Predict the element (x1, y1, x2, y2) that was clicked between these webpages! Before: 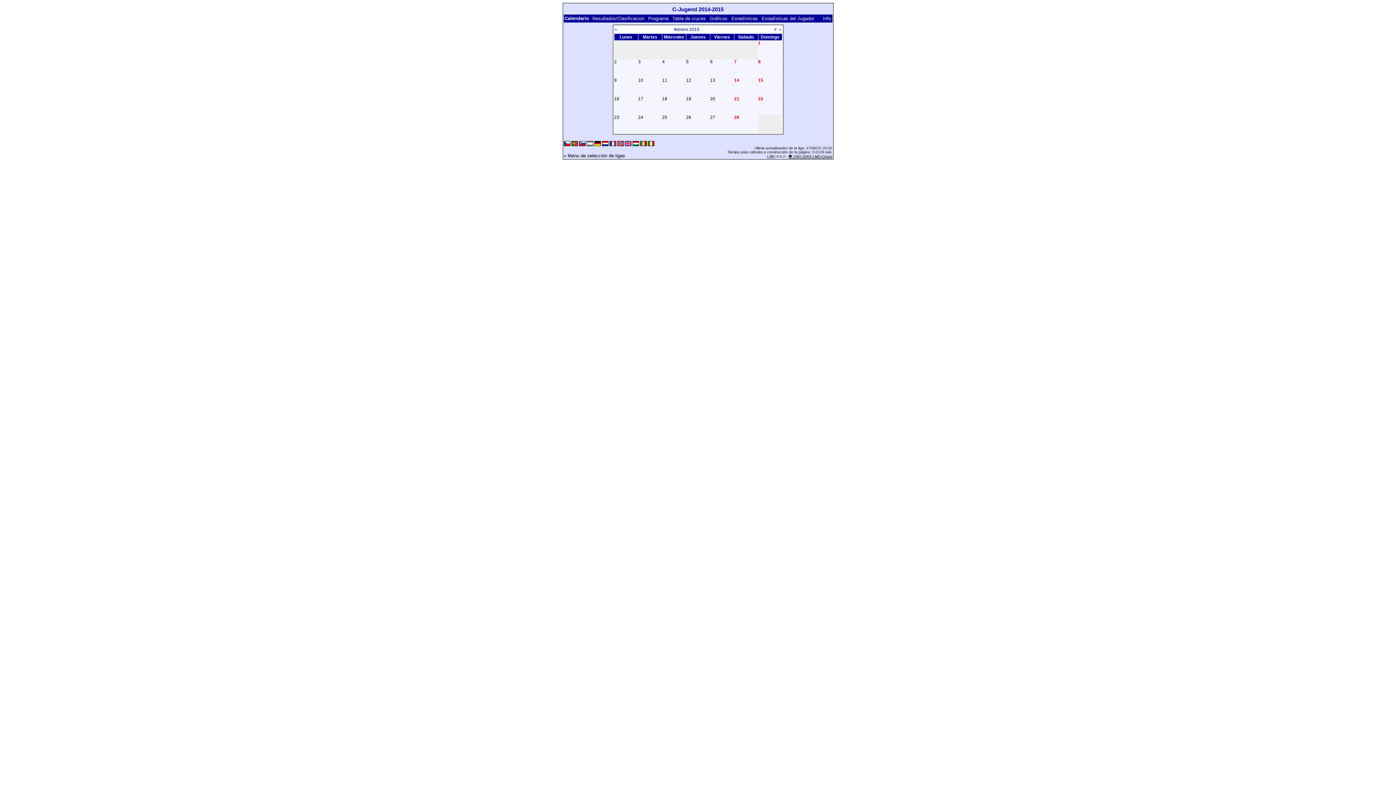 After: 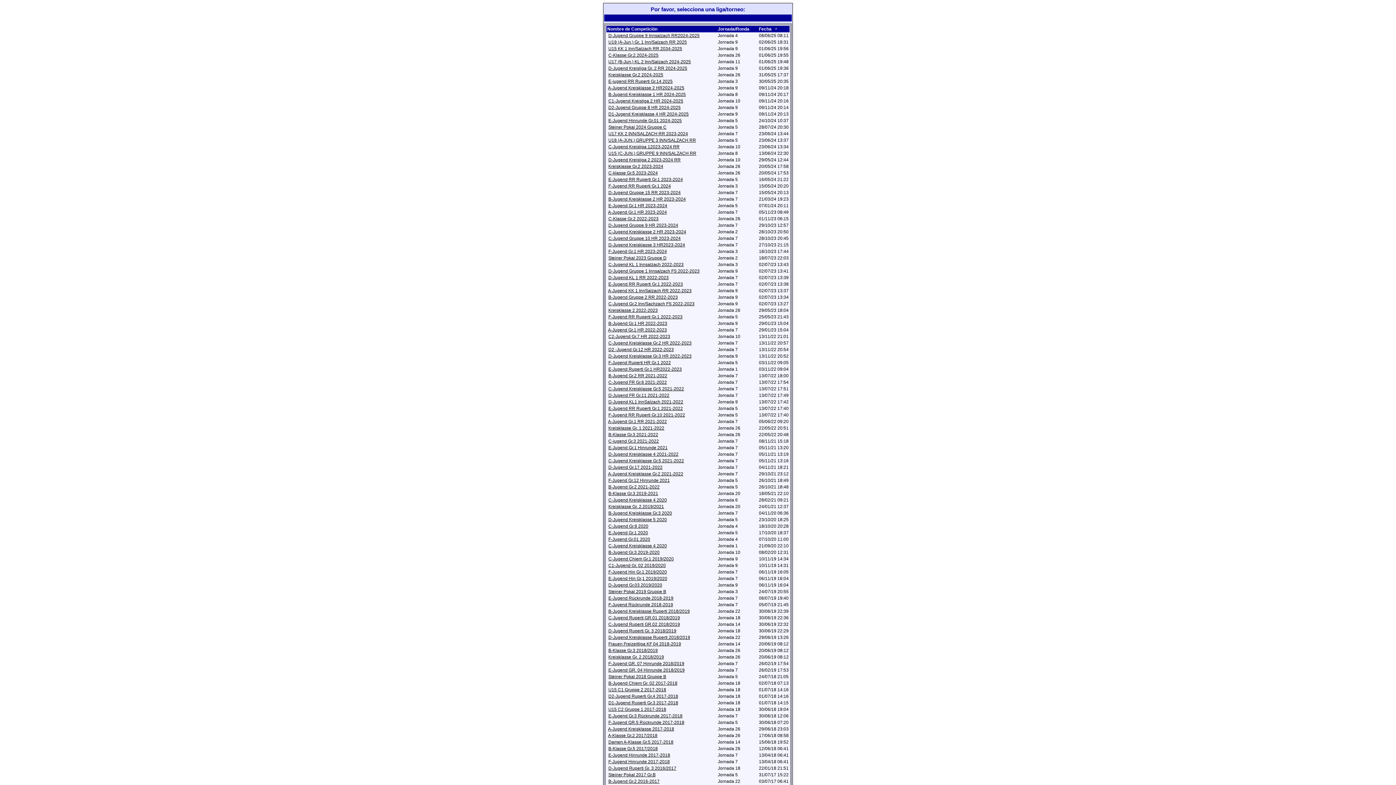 Action: label: « Menu de selección de ligas bbox: (563, 153, 625, 158)